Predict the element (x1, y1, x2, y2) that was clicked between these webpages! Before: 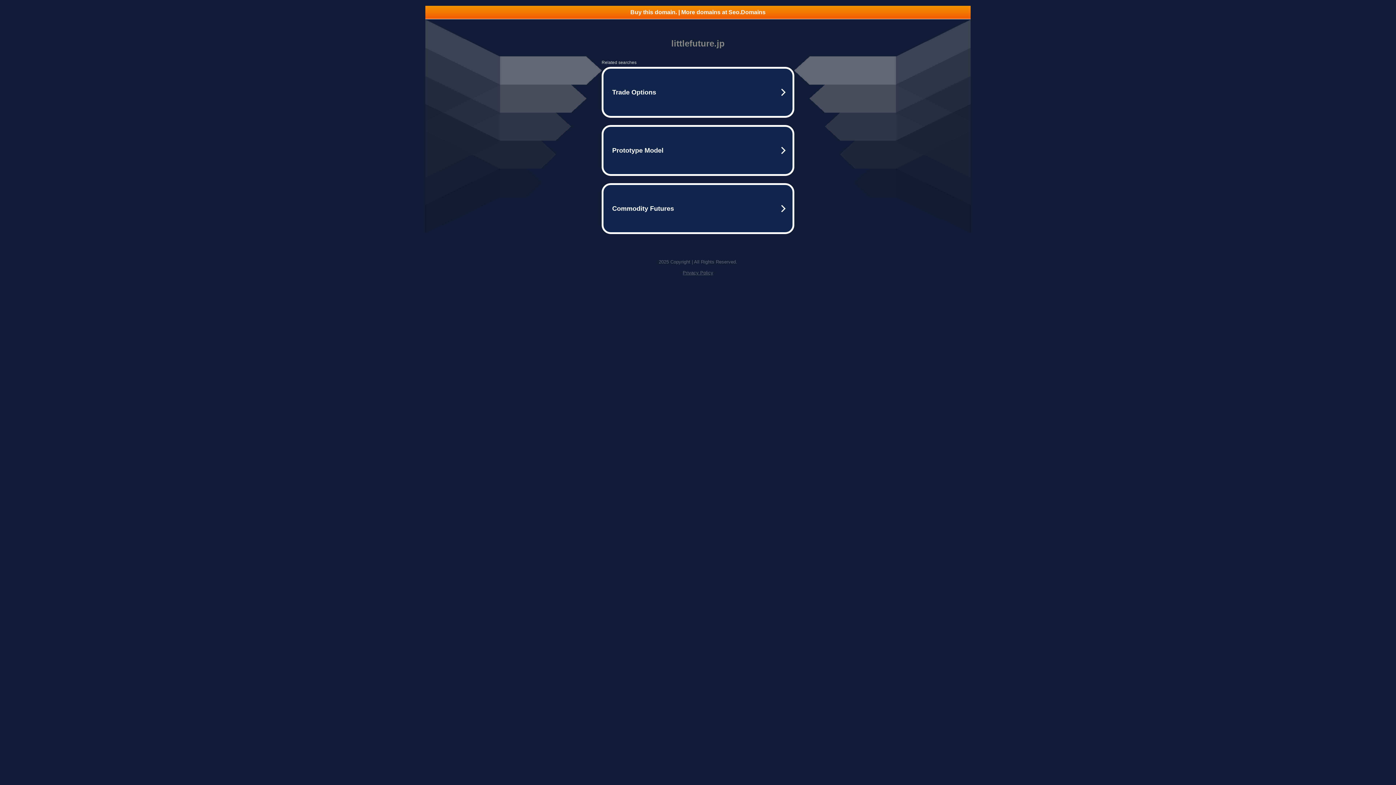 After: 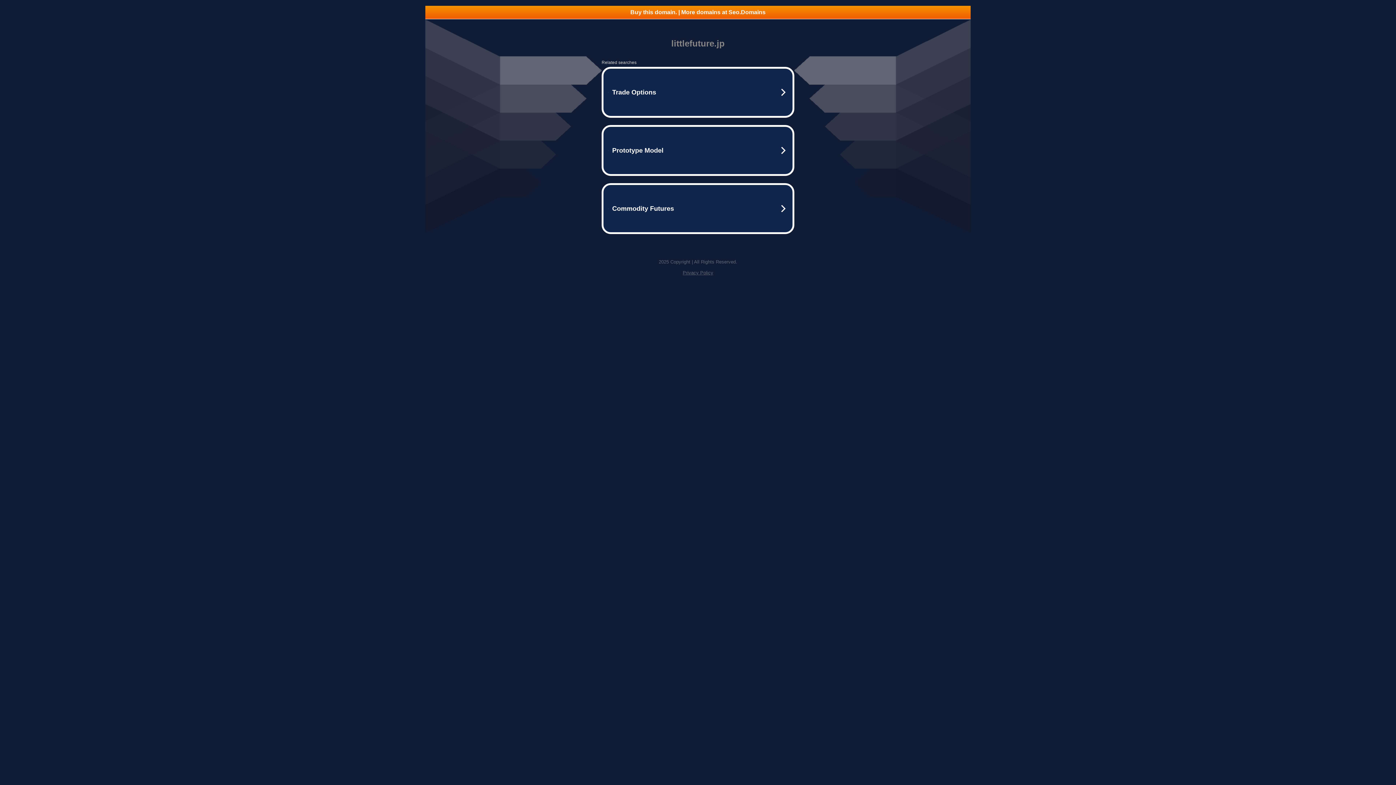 Action: bbox: (425, 5, 970, 18) label: Buy this domain. | More domains at Seo.Domains